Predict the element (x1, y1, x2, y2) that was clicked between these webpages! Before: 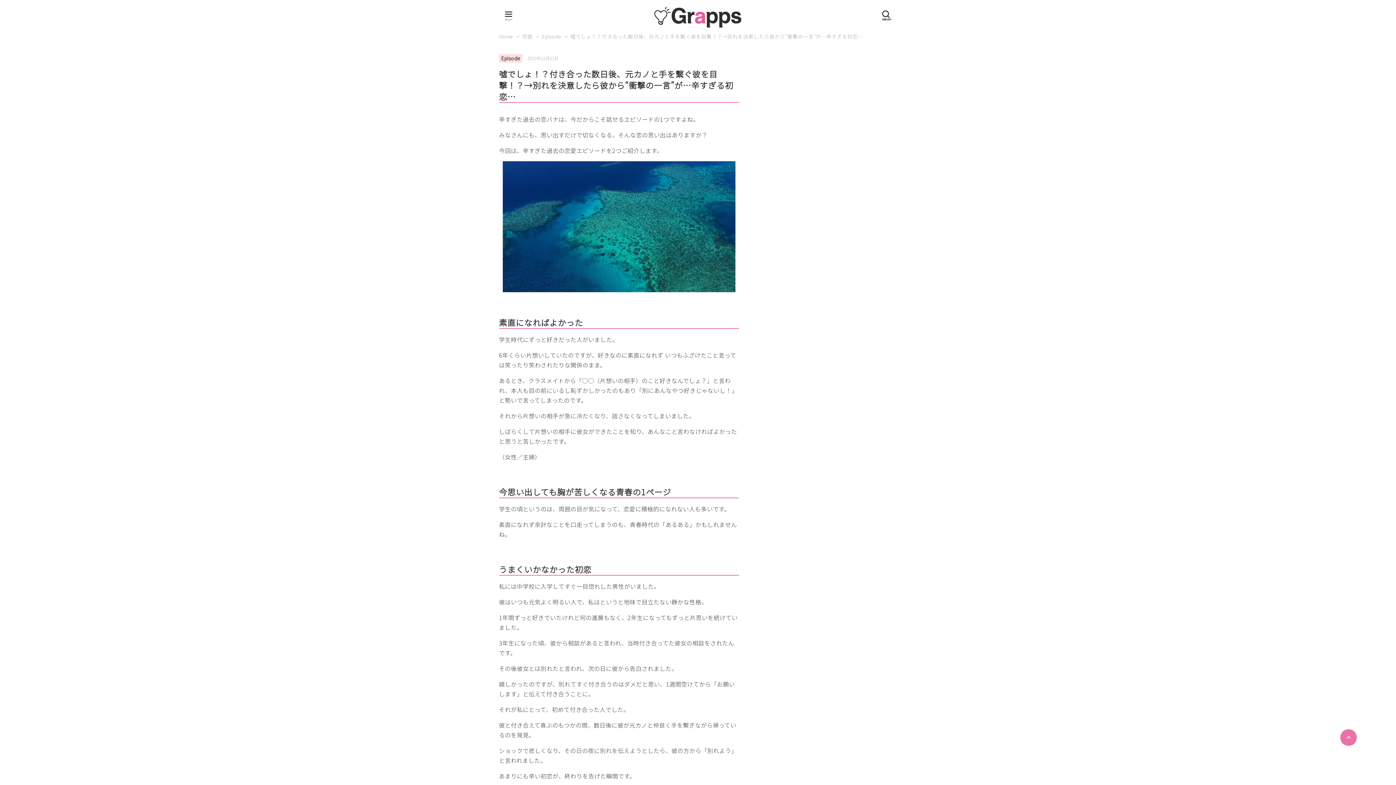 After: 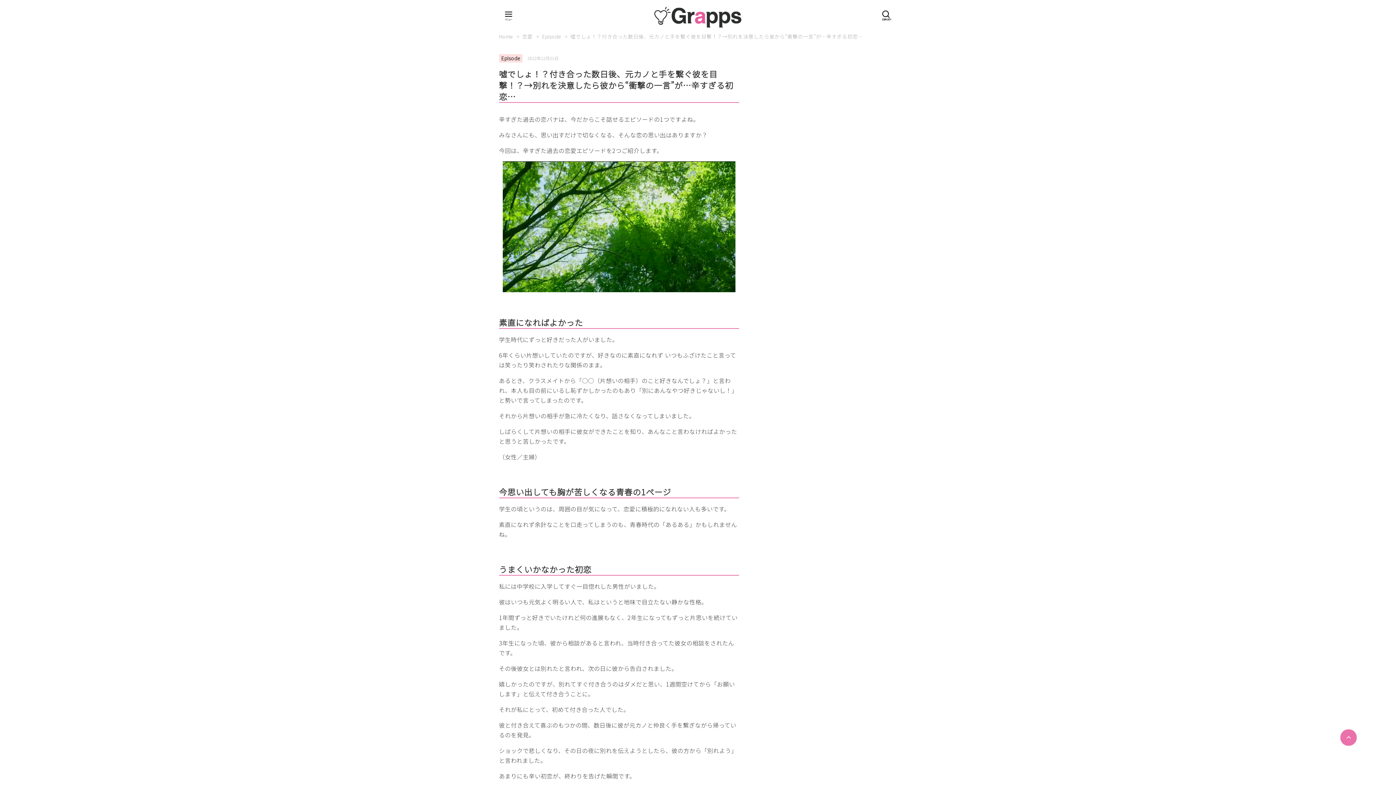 Action: bbox: (1340, 729, 1357, 746)